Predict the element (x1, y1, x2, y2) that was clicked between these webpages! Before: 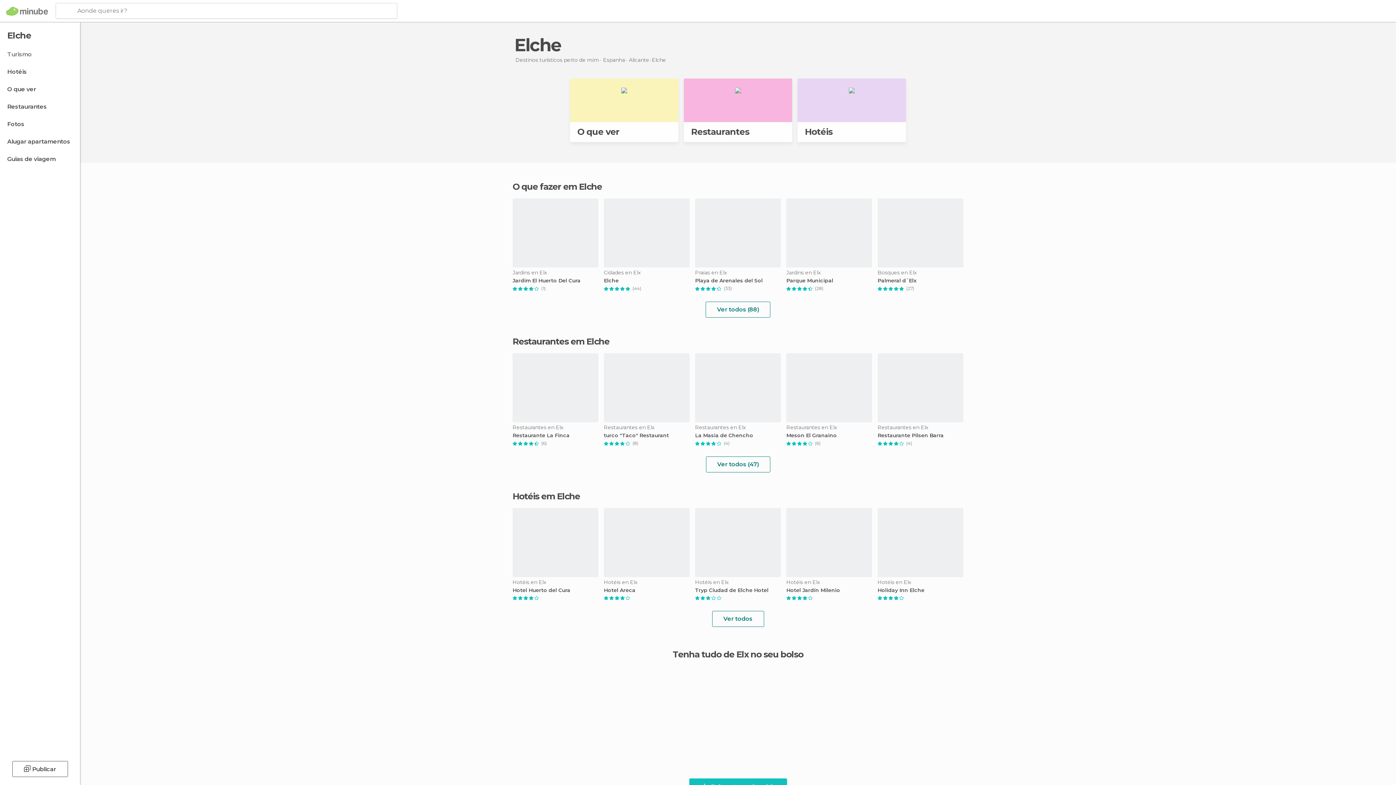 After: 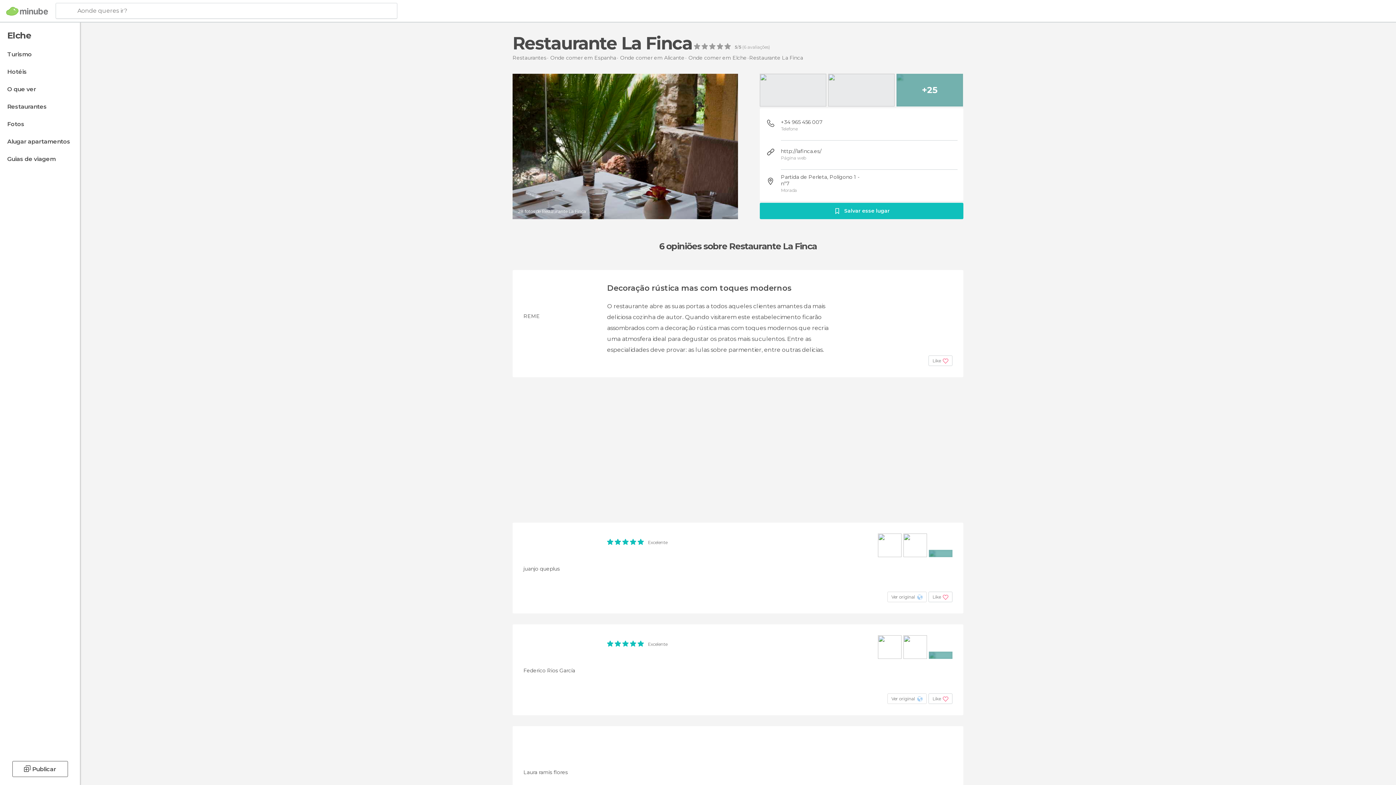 Action: label: Restaurante La Finca bbox: (512, 432, 598, 438)